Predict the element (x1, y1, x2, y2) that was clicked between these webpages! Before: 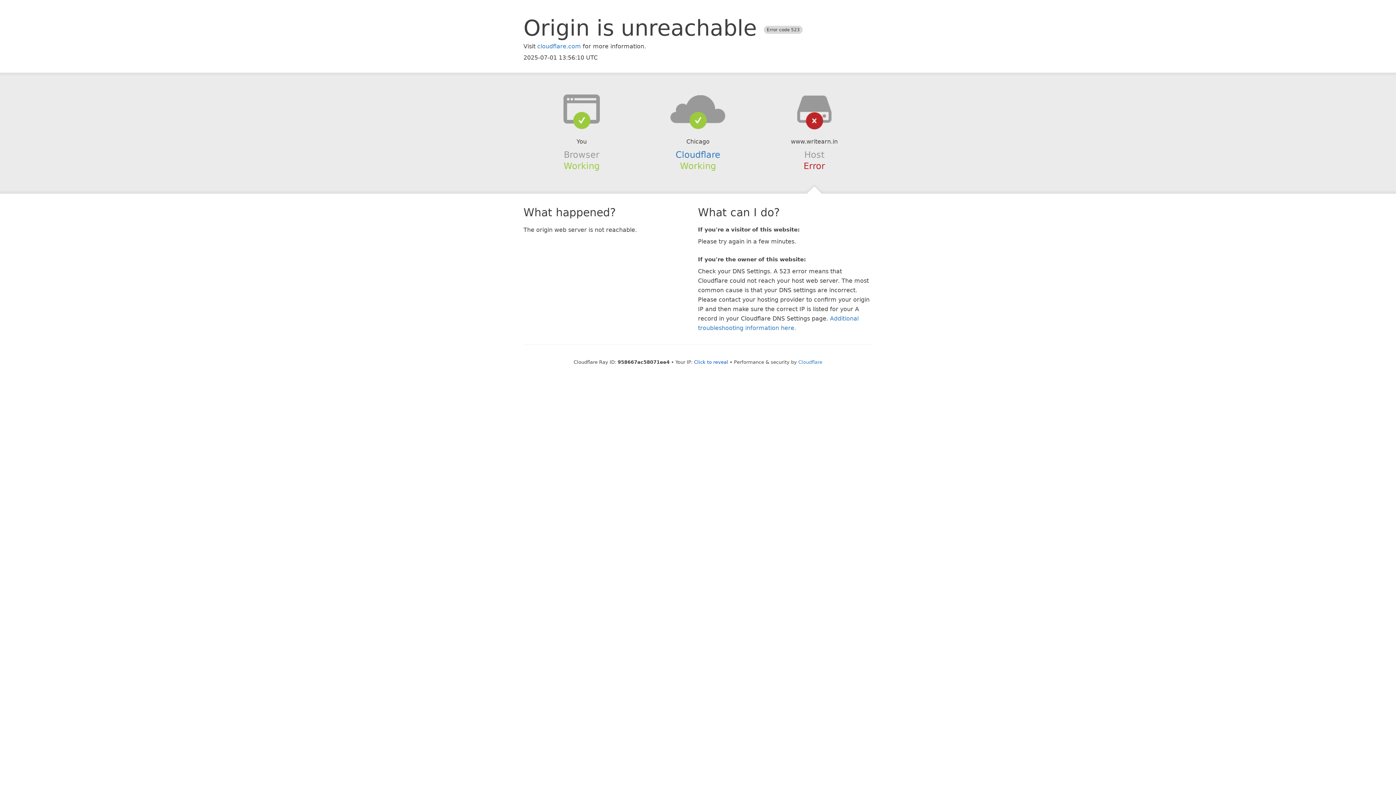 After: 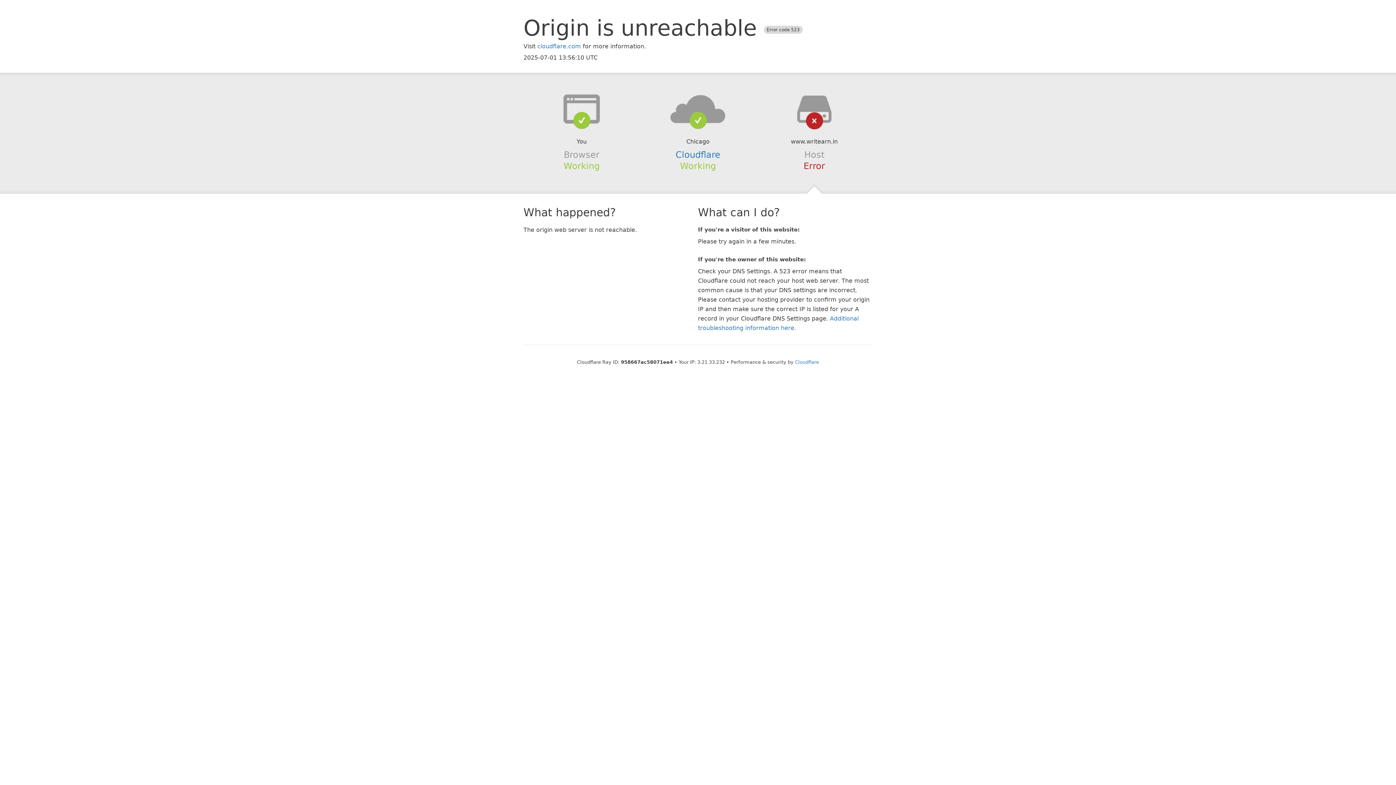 Action: label: Click to reveal bbox: (694, 359, 728, 364)